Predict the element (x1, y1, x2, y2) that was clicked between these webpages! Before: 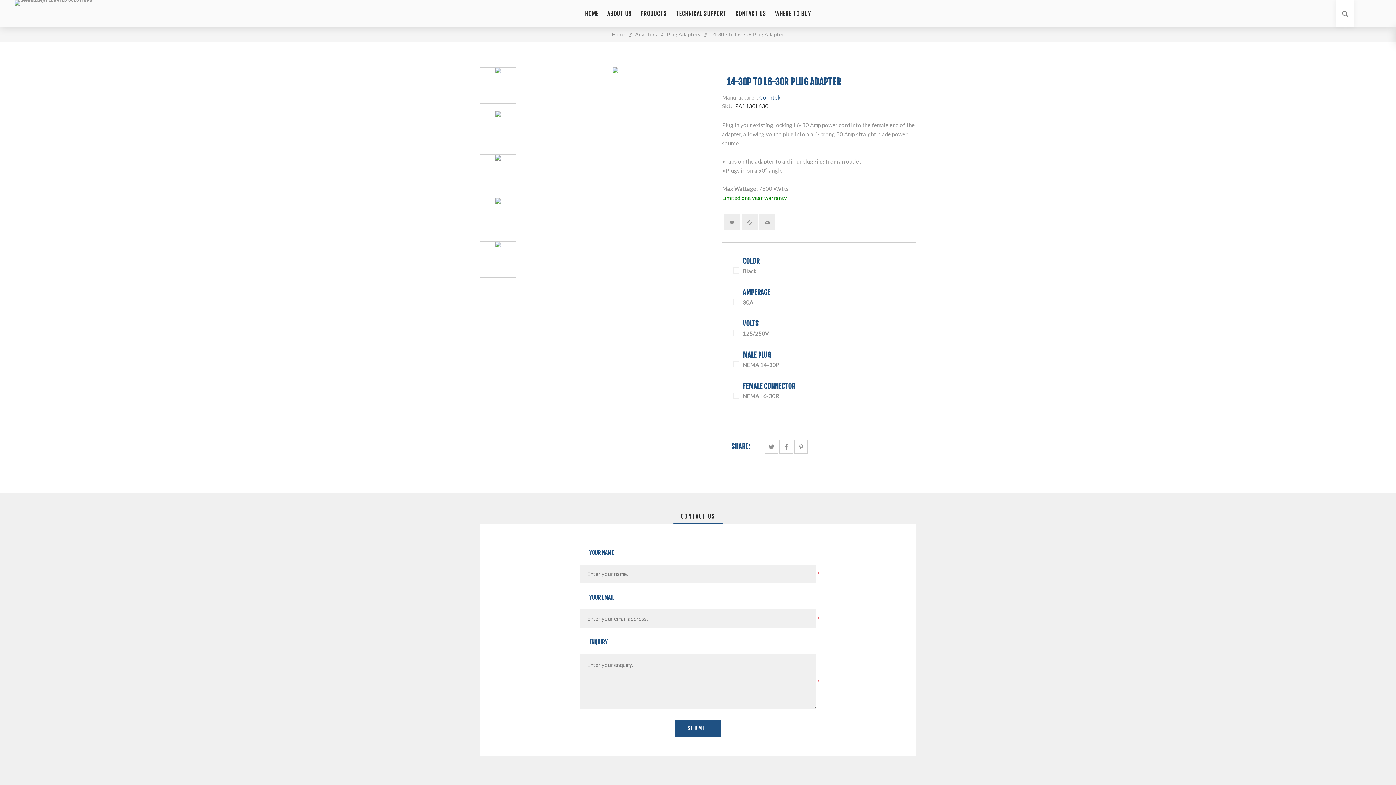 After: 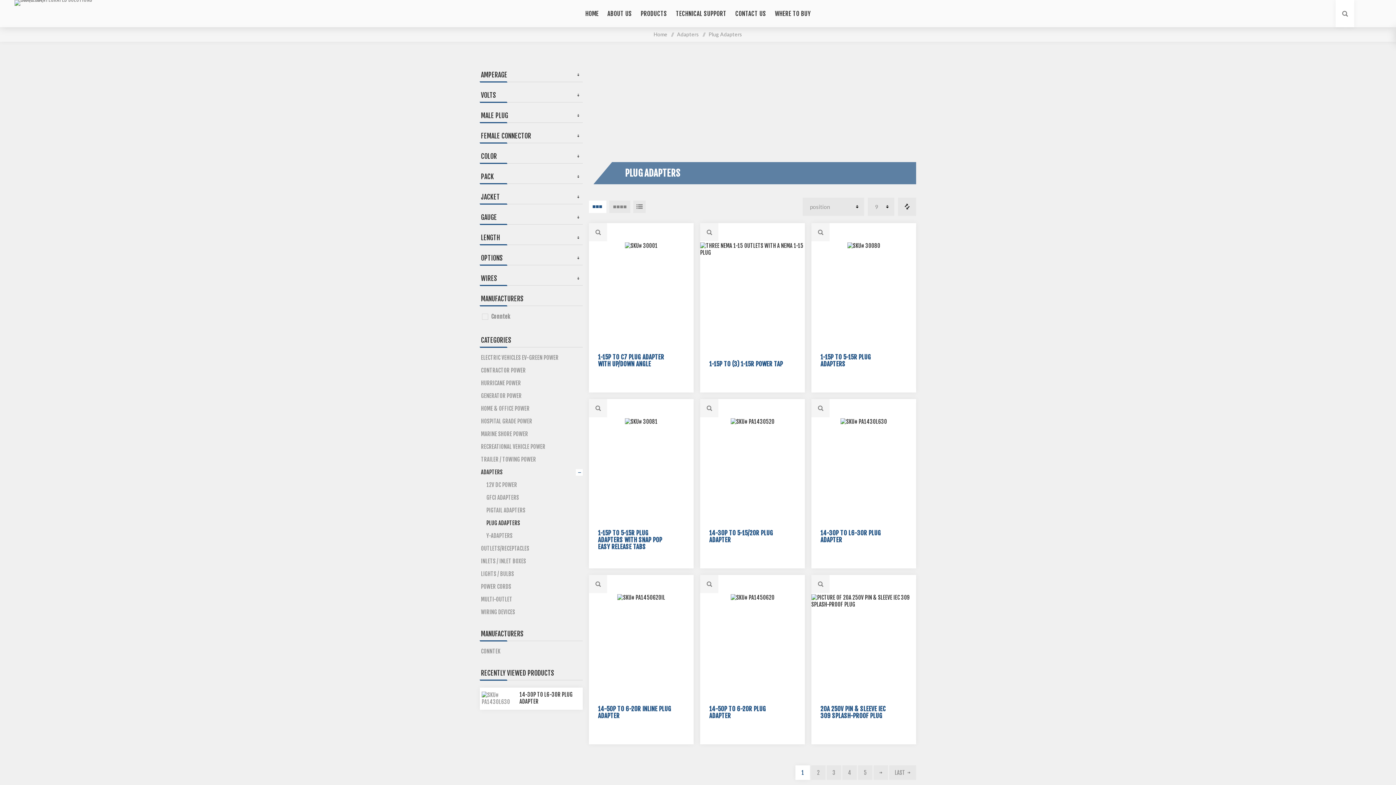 Action: bbox: (667, 27, 700, 41) label: Plug Adapters